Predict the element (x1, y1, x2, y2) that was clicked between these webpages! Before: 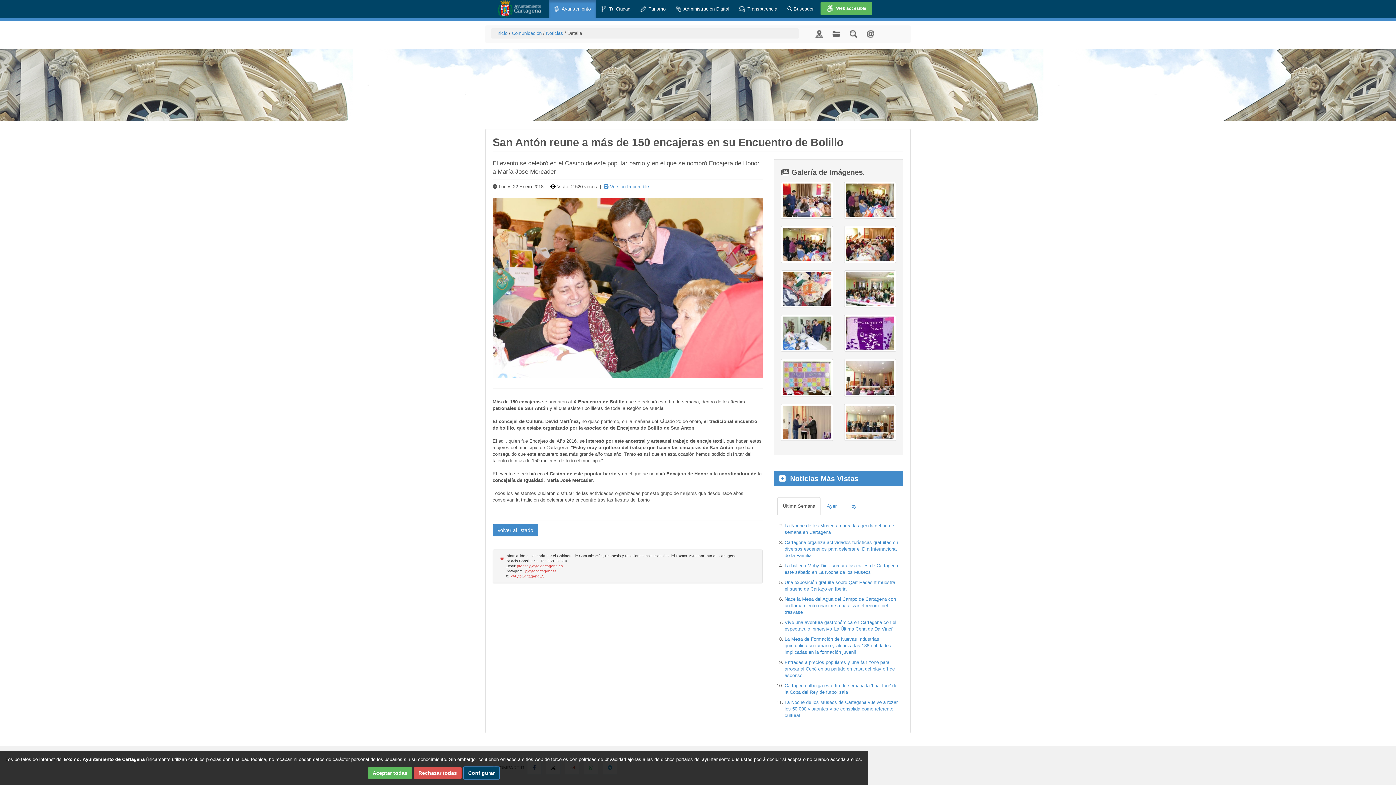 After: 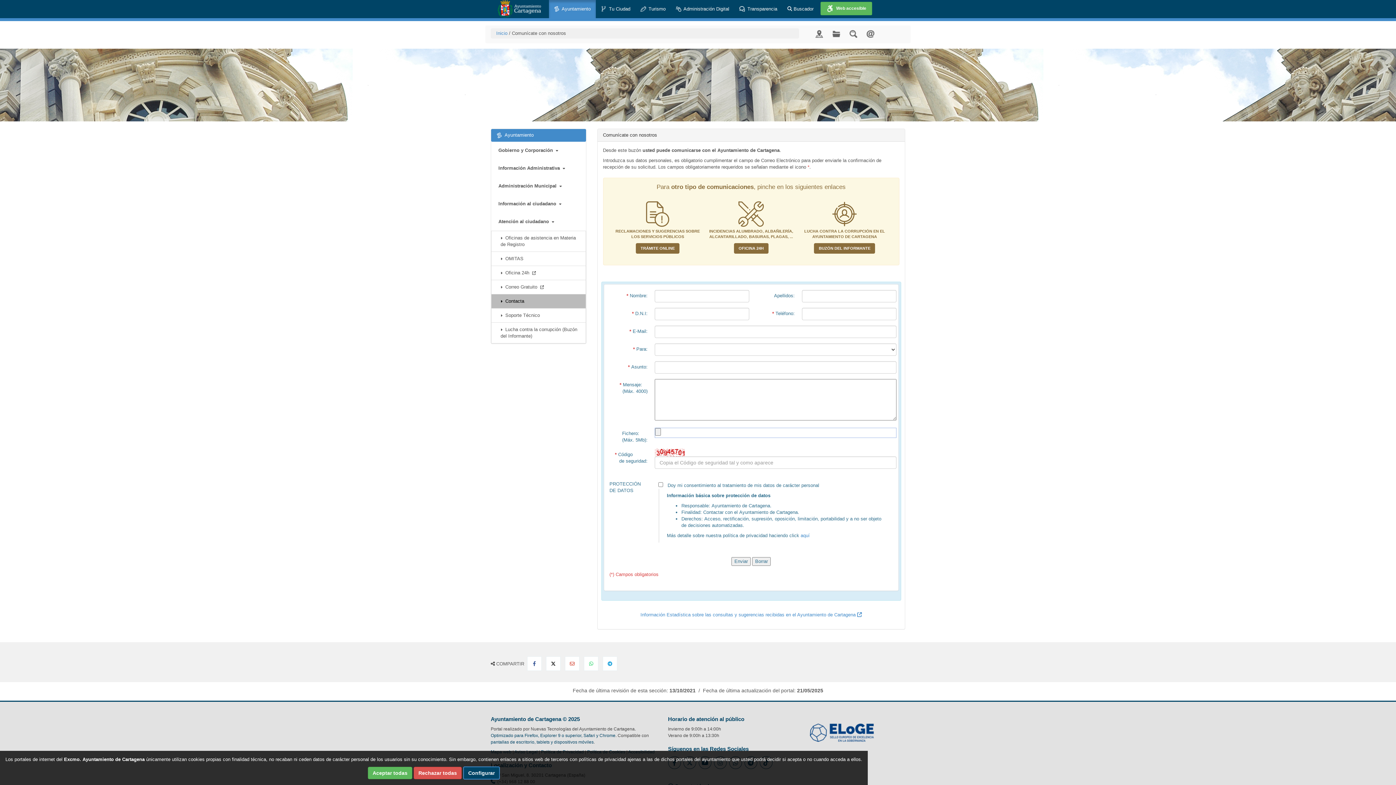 Action: bbox: (866, 30, 874, 36)